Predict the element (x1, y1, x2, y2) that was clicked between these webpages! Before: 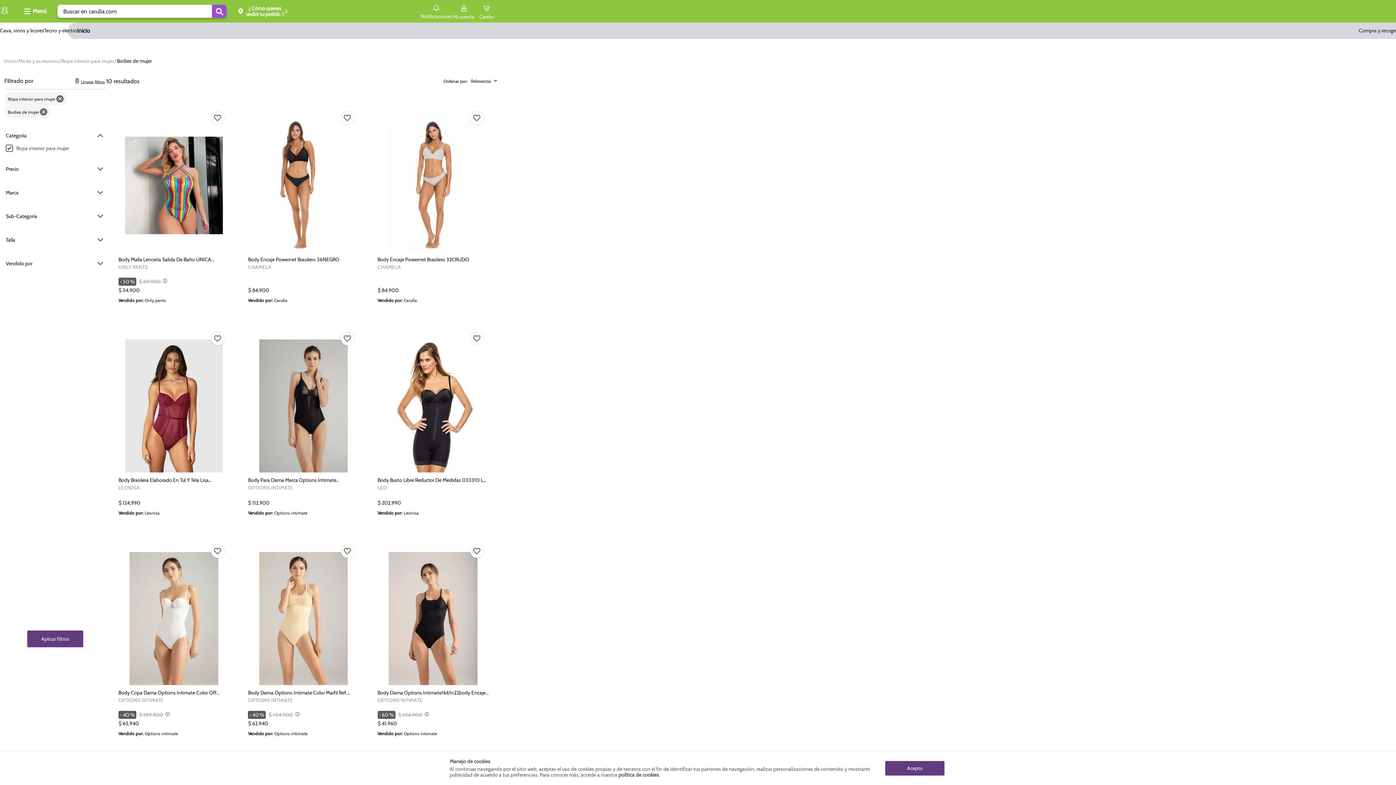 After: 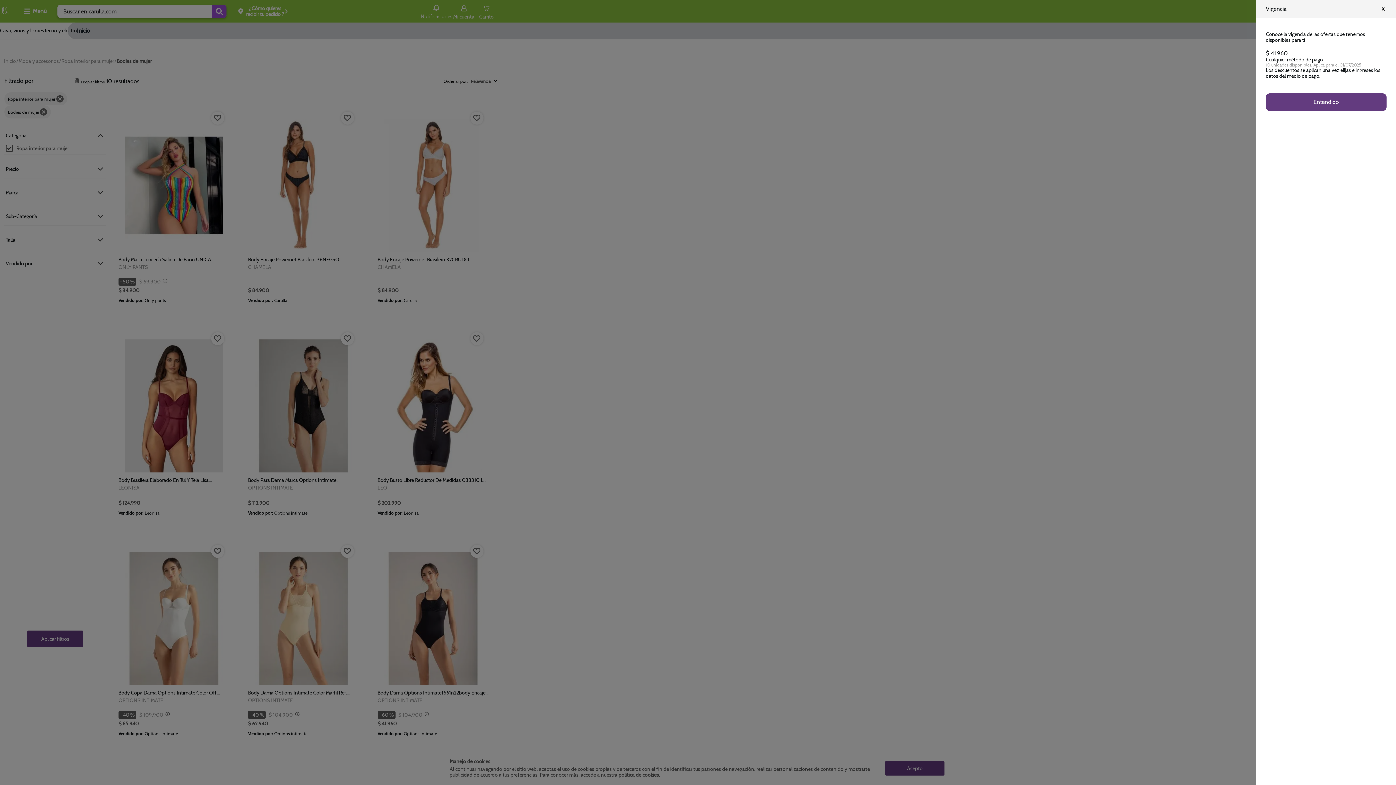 Action: label: Modal opener bbox: (422, 712, 429, 718)